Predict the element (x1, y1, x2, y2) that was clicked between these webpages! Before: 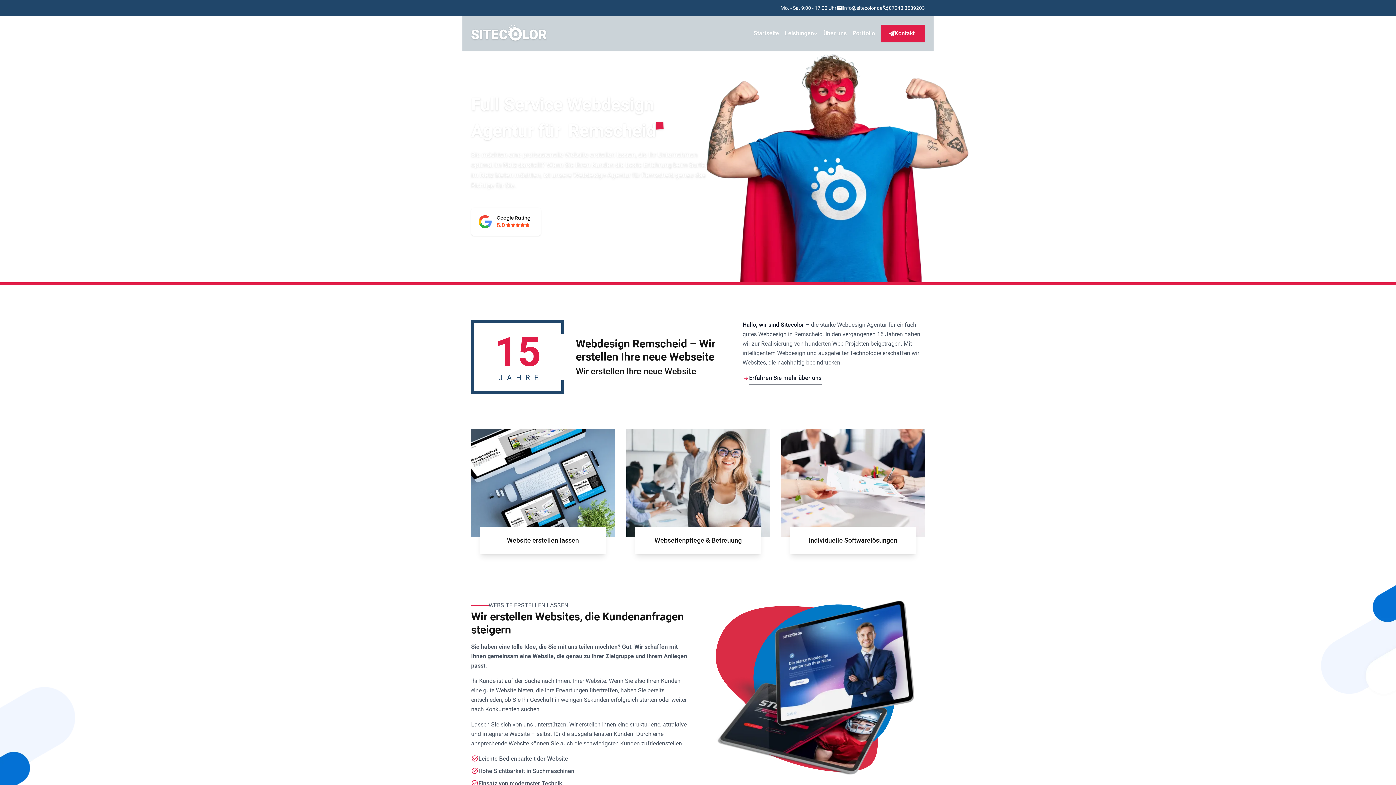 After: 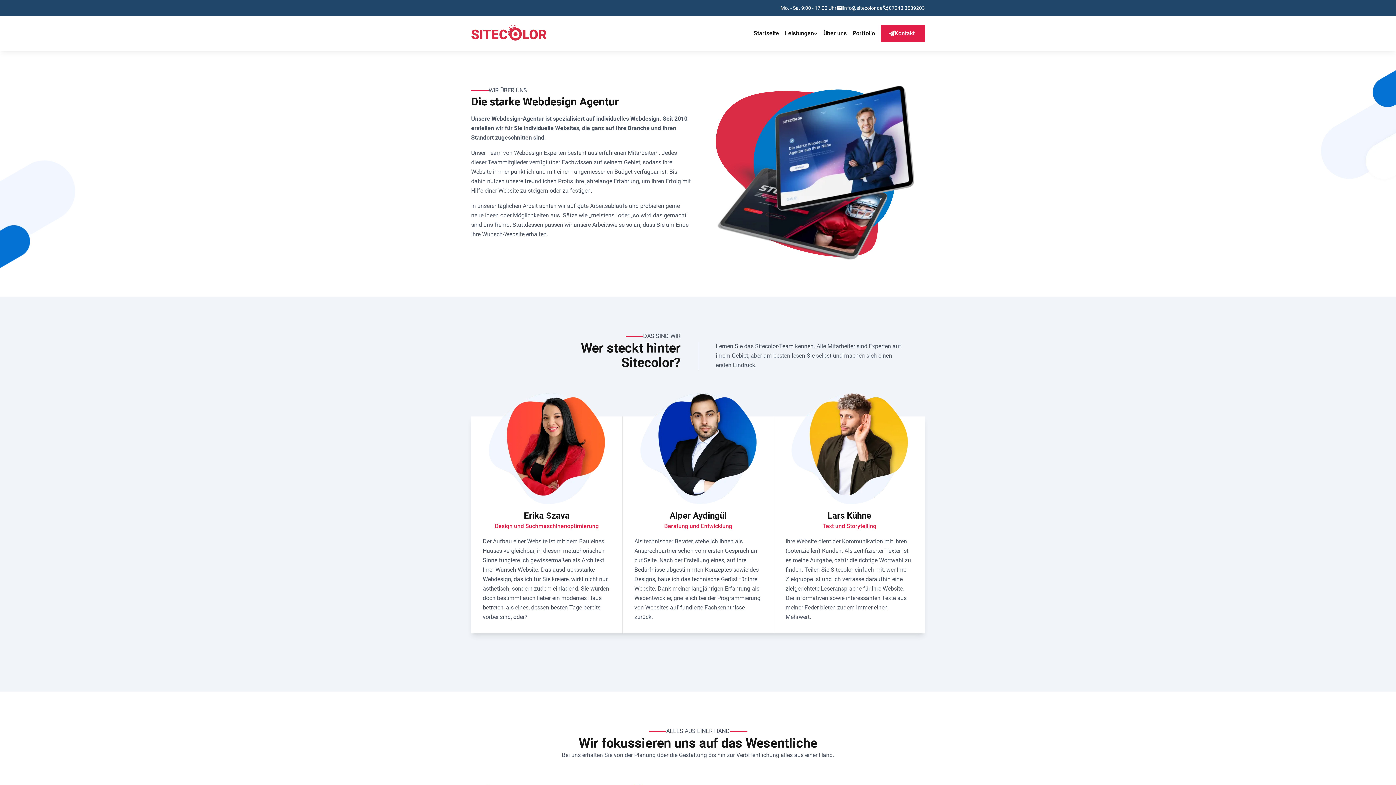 Action: bbox: (820, 27, 849, 39) label: Über uns